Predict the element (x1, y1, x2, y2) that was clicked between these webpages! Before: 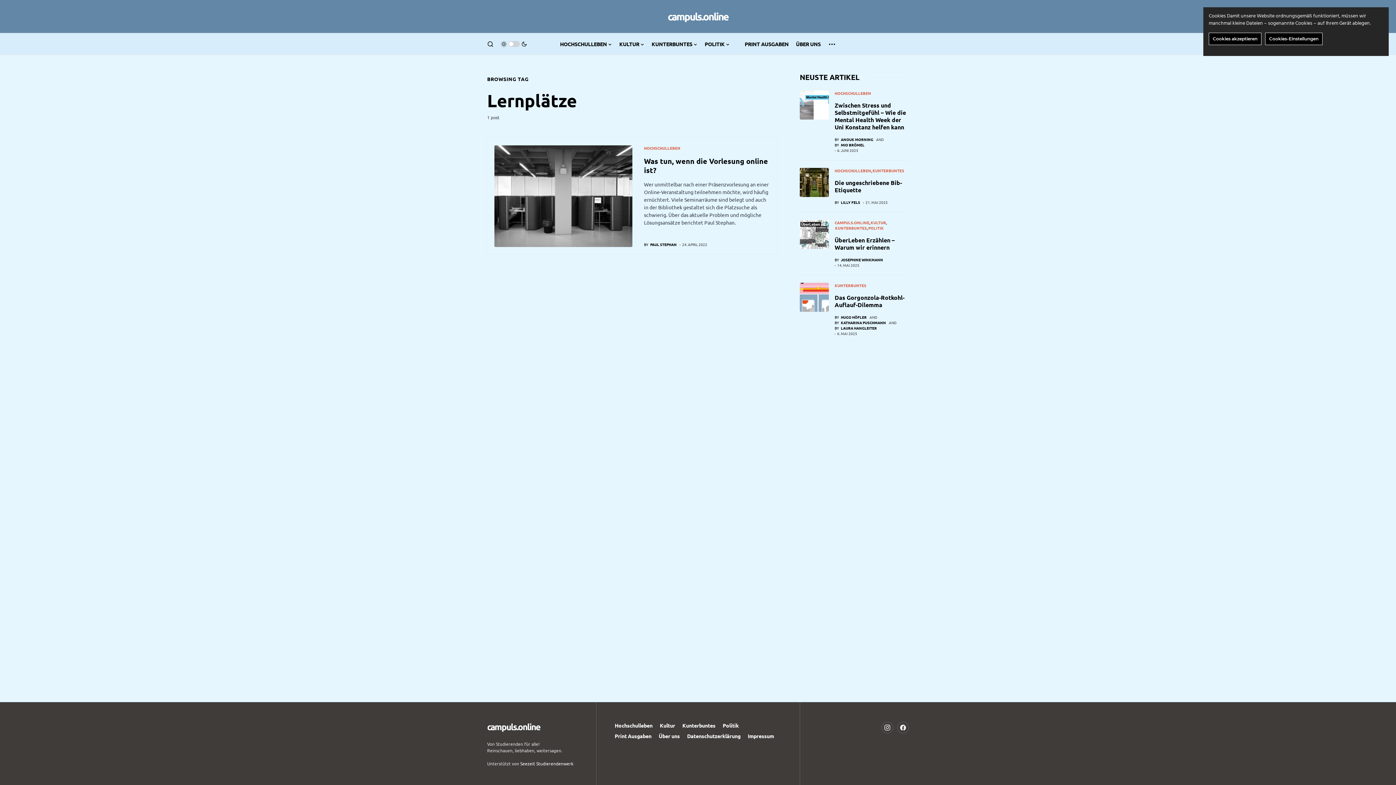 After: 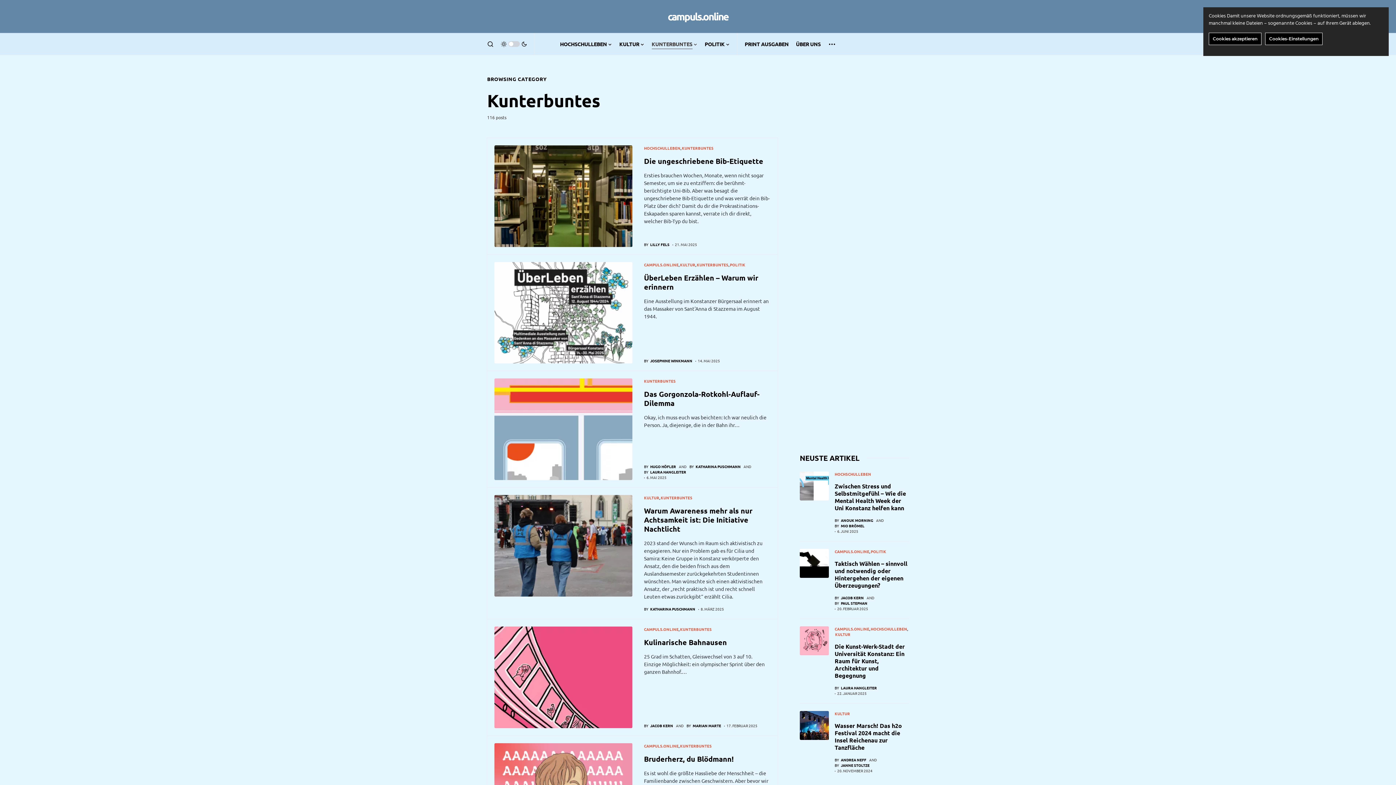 Action: bbox: (682, 722, 715, 729) label: Kunterbuntes